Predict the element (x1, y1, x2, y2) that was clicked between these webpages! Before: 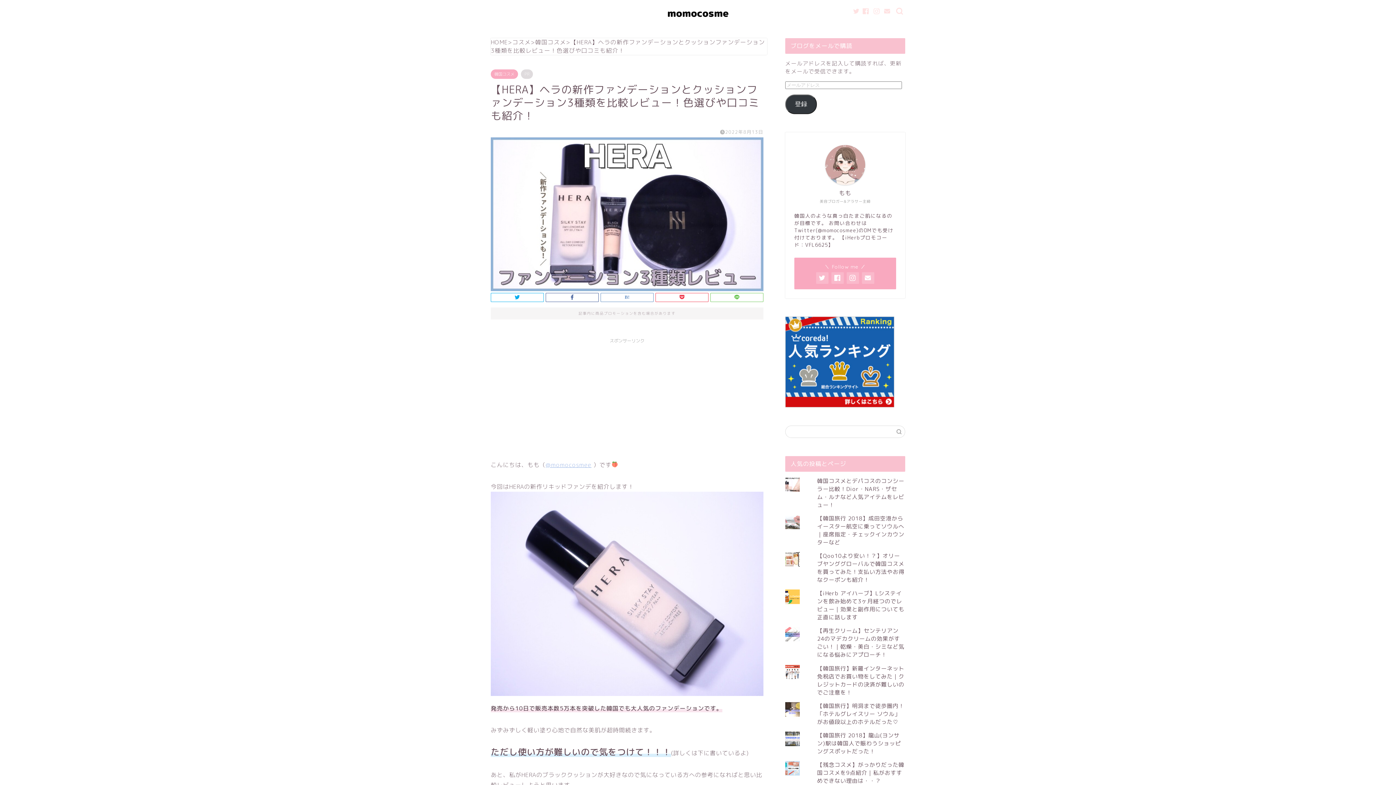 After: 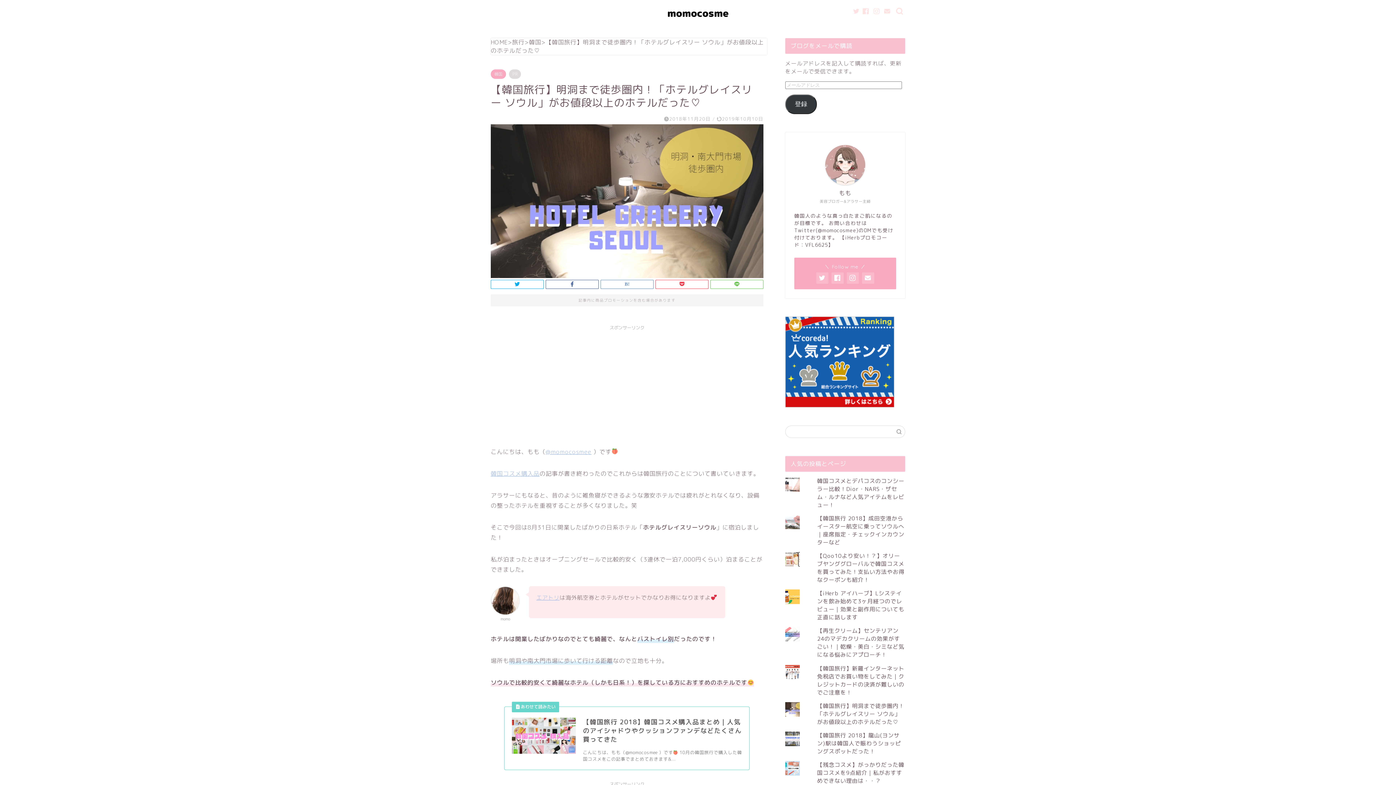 Action: label: 【韓国旅行】明洞まで徒歩圏内！「ホテルグレイスリー ソウル」がお値段以上のホテルだった♡ bbox: (817, 702, 904, 726)